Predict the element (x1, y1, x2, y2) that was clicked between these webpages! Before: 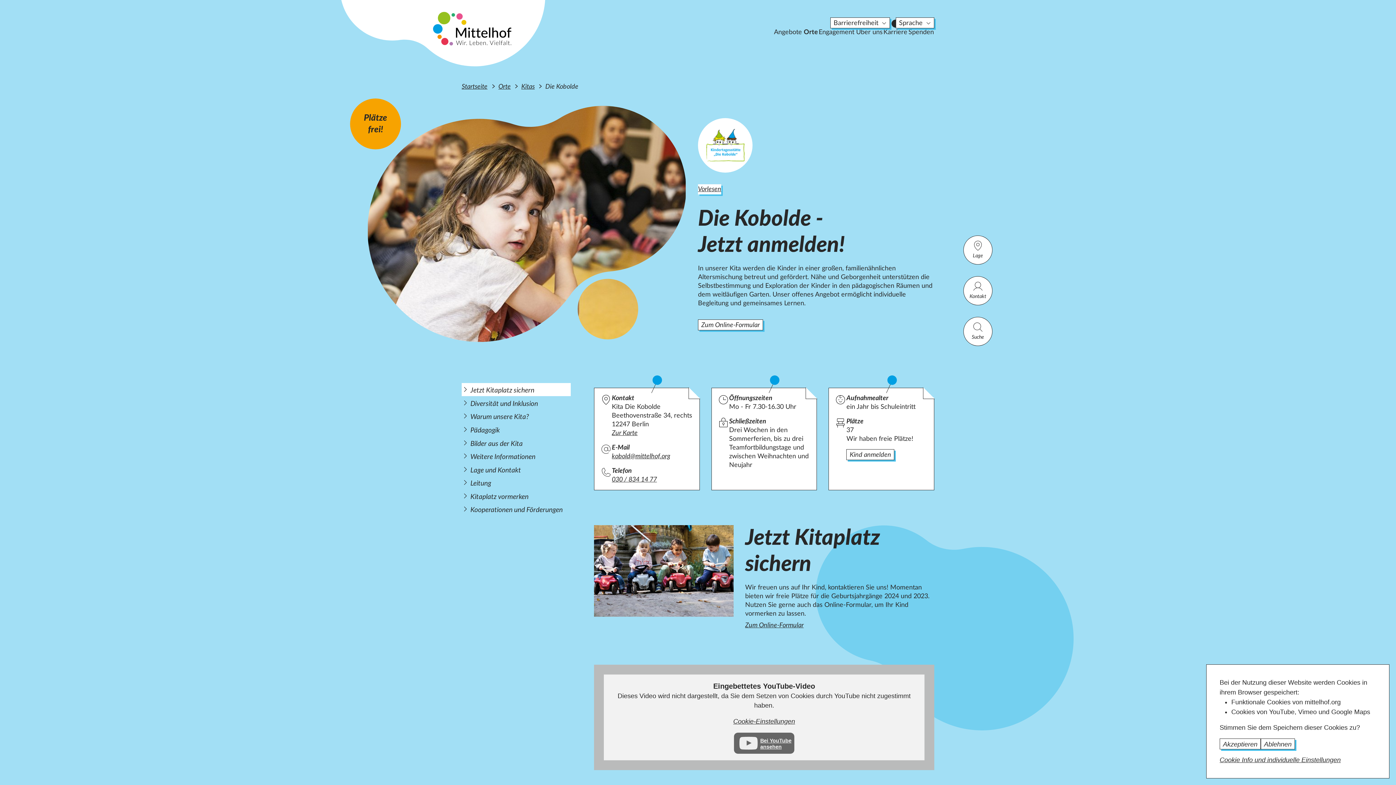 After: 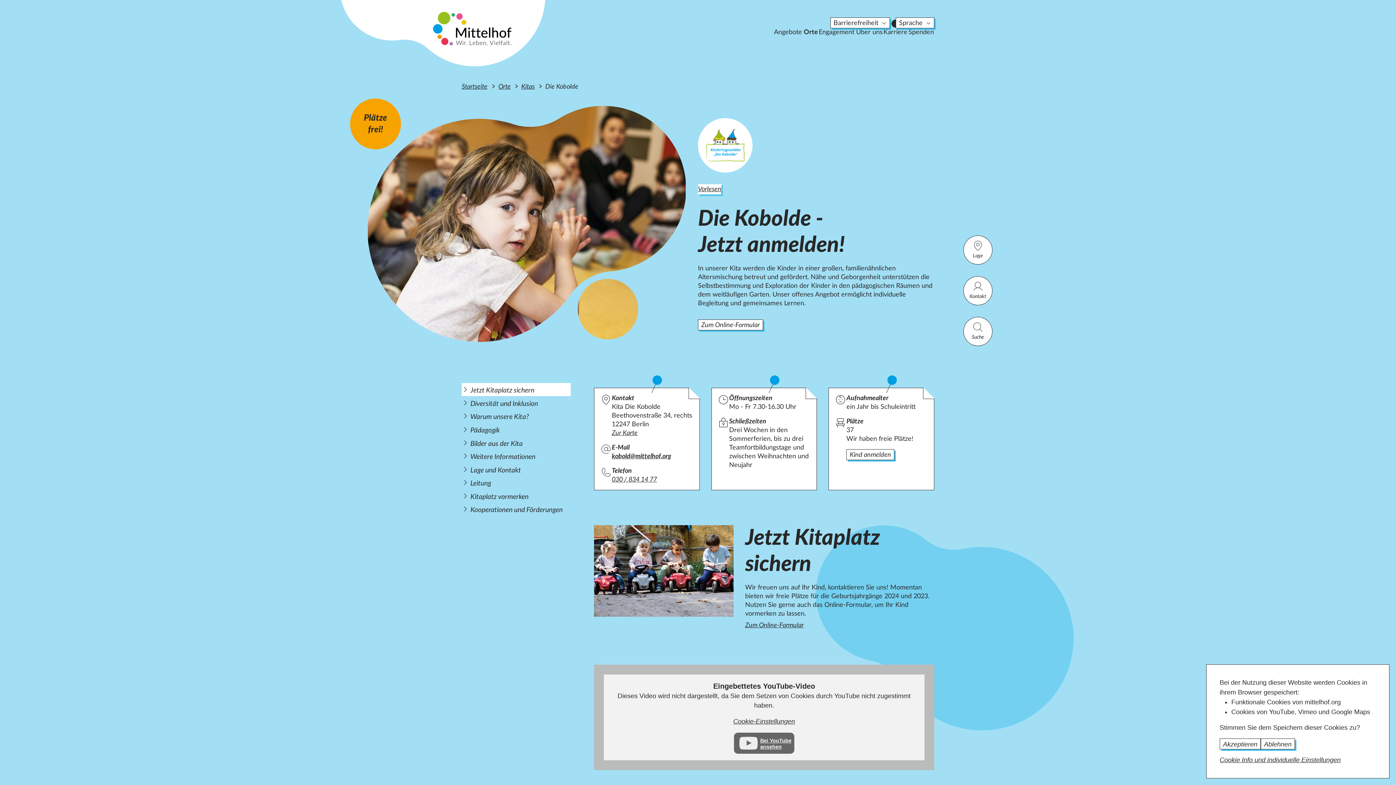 Action: bbox: (612, 453, 670, 459) label: kobold@mittelhof.org